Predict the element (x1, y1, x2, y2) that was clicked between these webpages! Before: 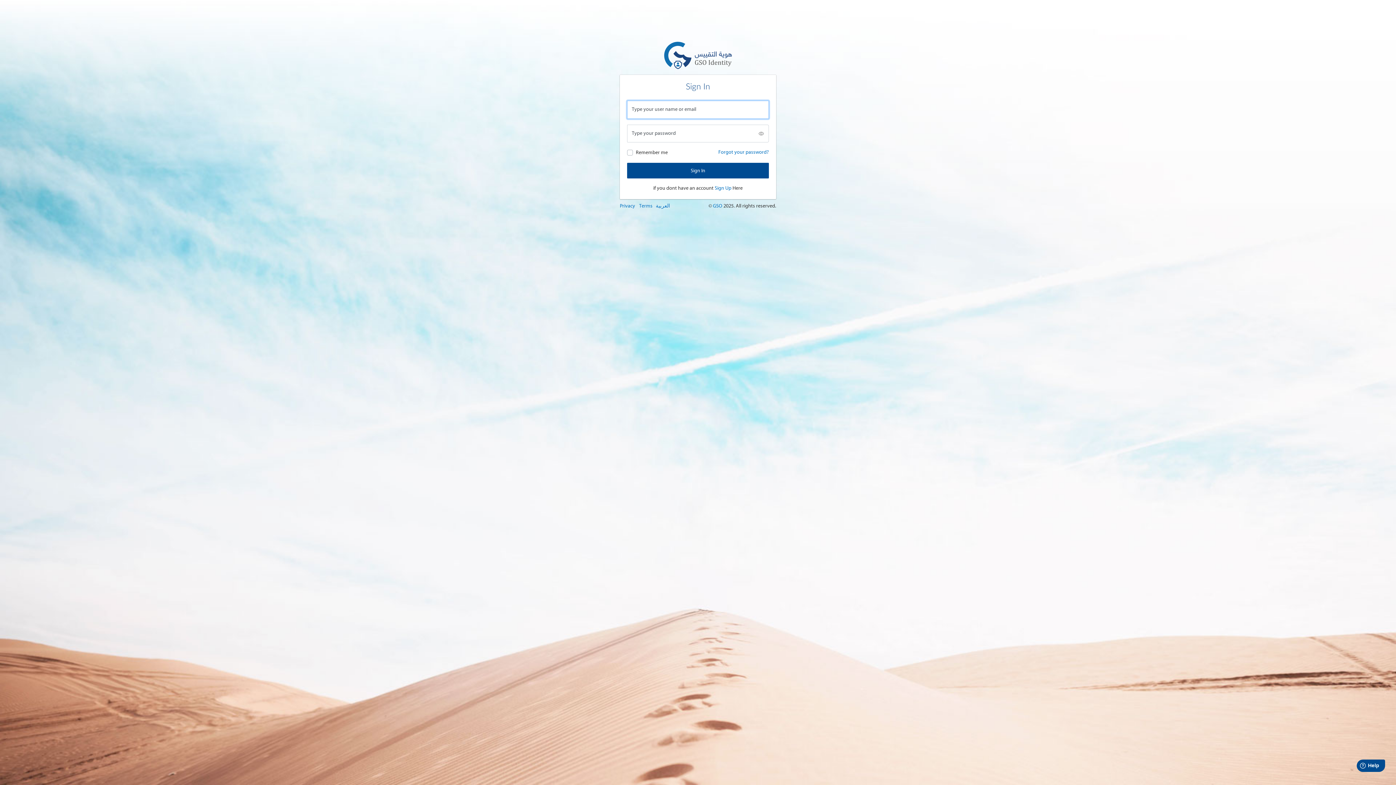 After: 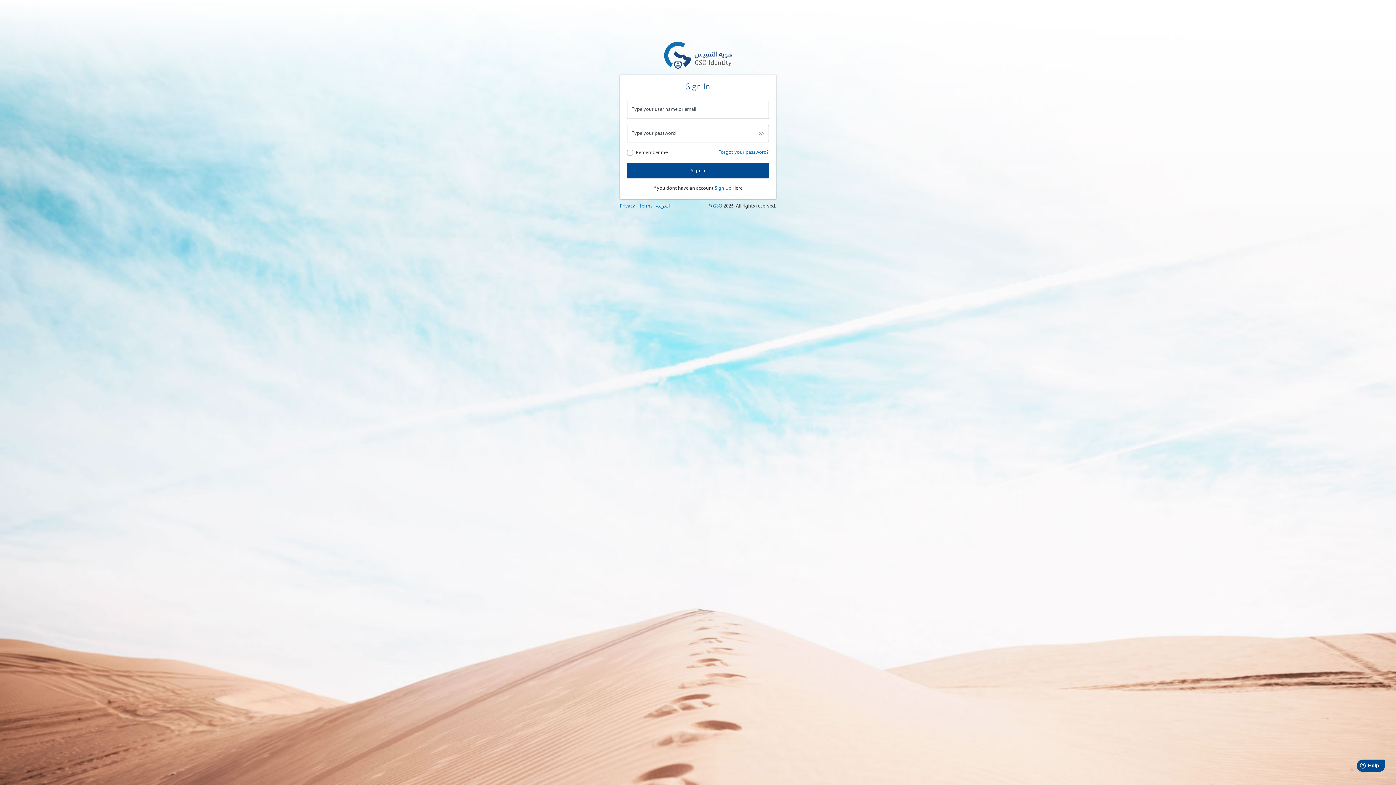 Action: bbox: (620, 202, 635, 209) label: Privacy